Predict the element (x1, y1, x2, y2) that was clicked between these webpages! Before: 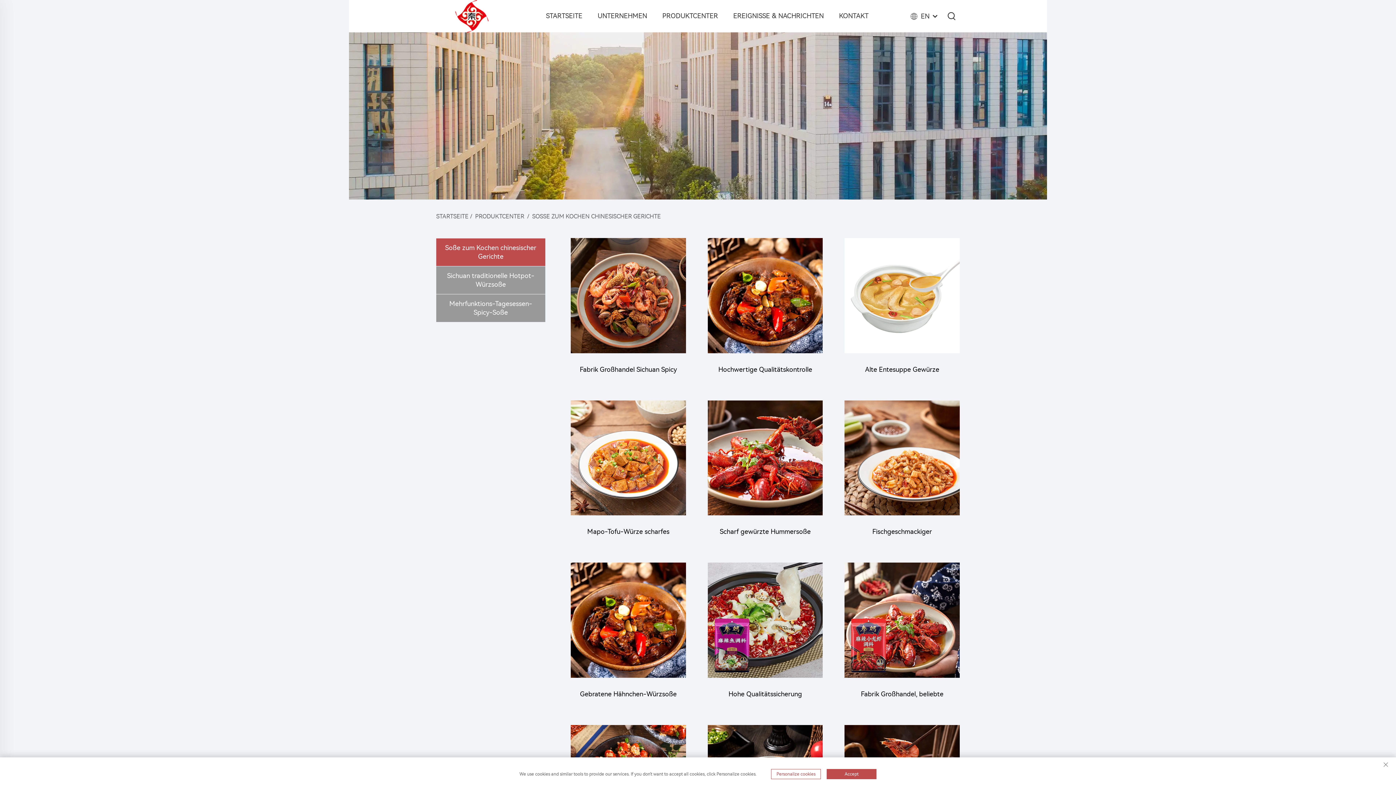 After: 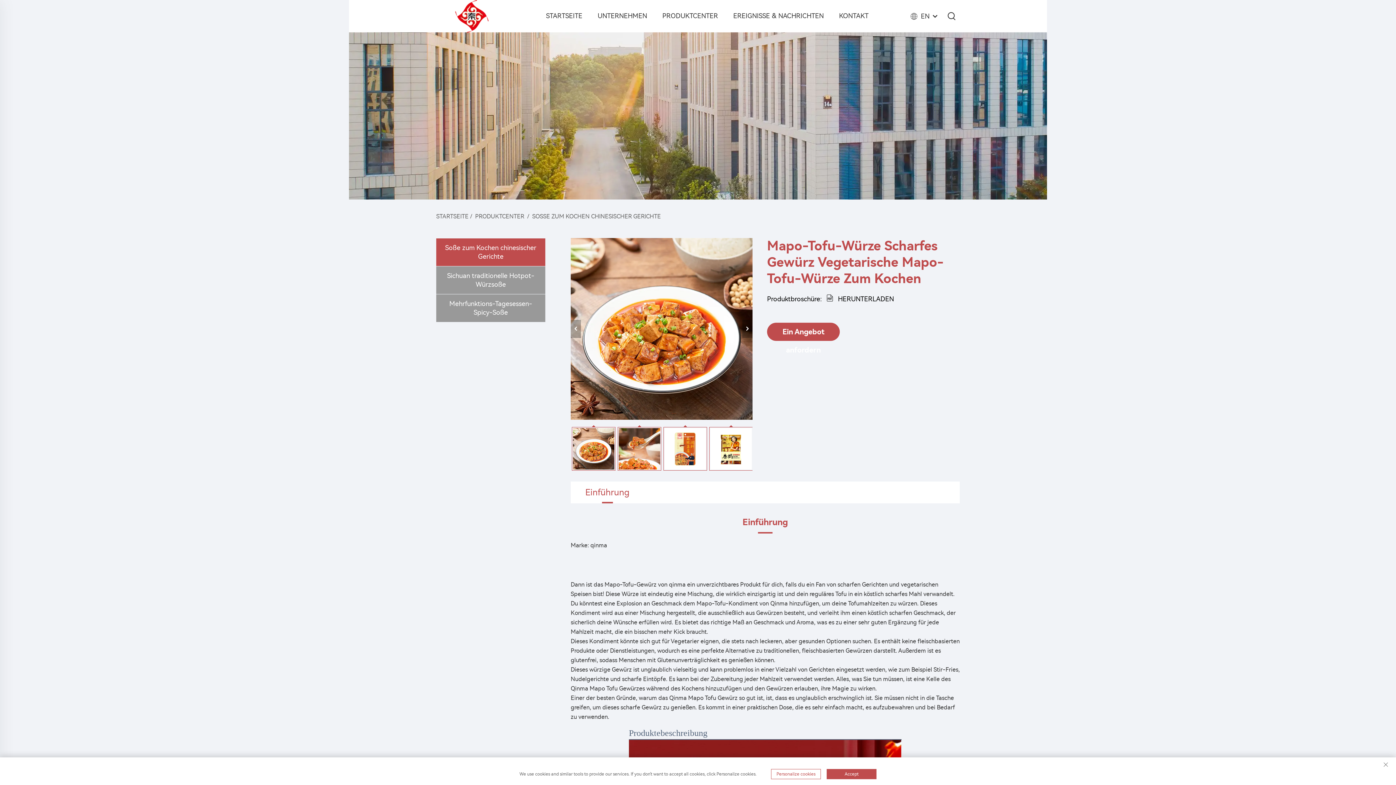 Action: label: Mapo-Tofu-Würze scharfes Gewürz vegetarische Mapo-Tofu-Würze zum Kochen bbox: (578, 521, 678, 543)